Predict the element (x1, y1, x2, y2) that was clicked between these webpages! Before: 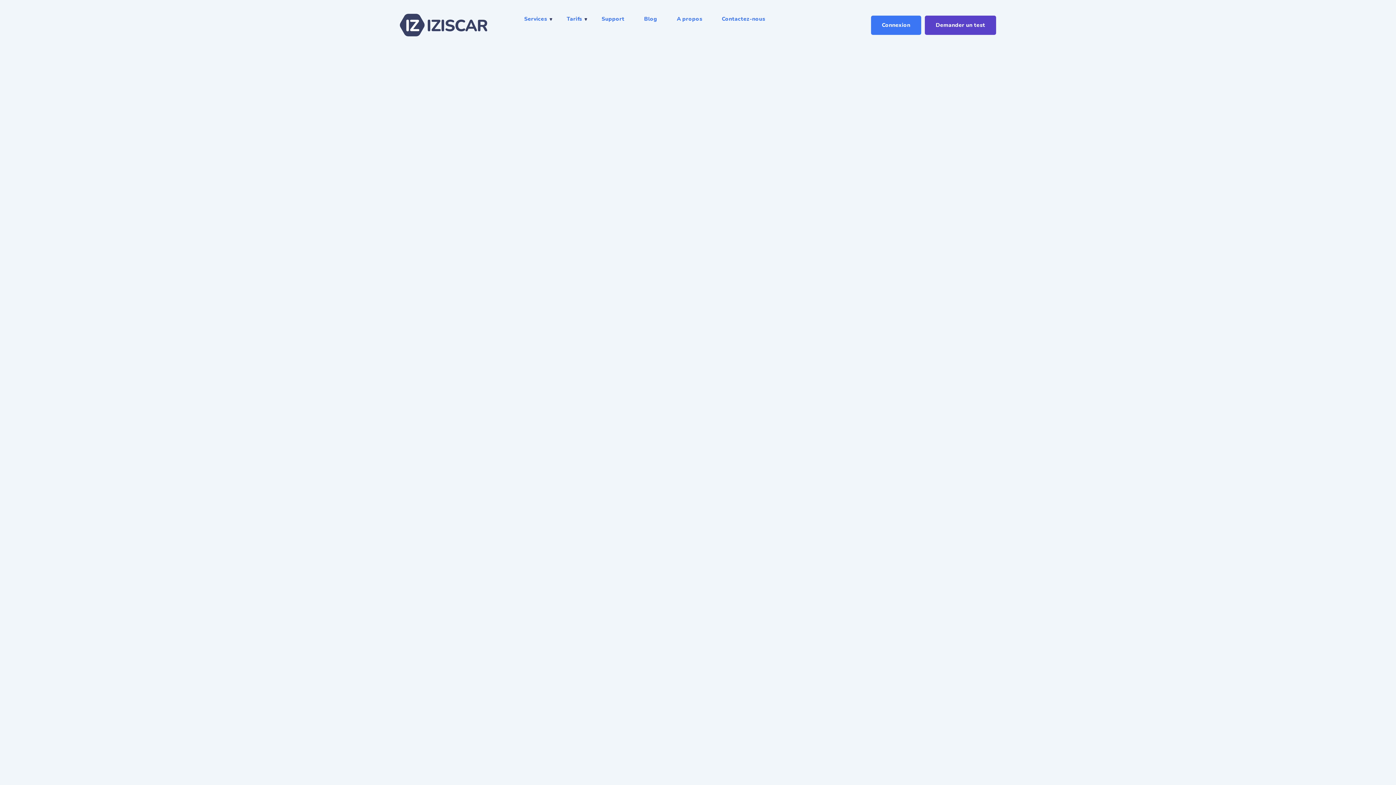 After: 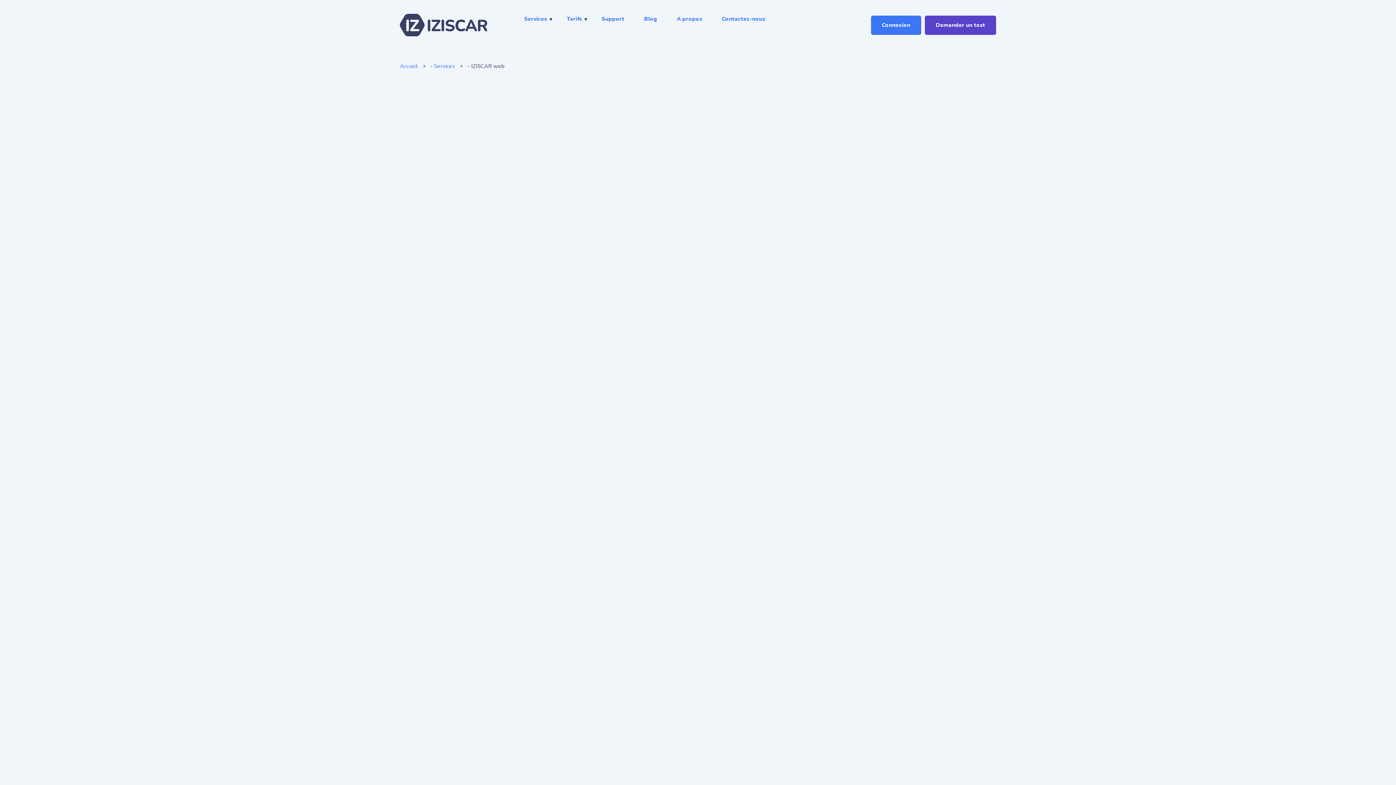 Action: bbox: (400, 283, 452, 303) label: Découvrir